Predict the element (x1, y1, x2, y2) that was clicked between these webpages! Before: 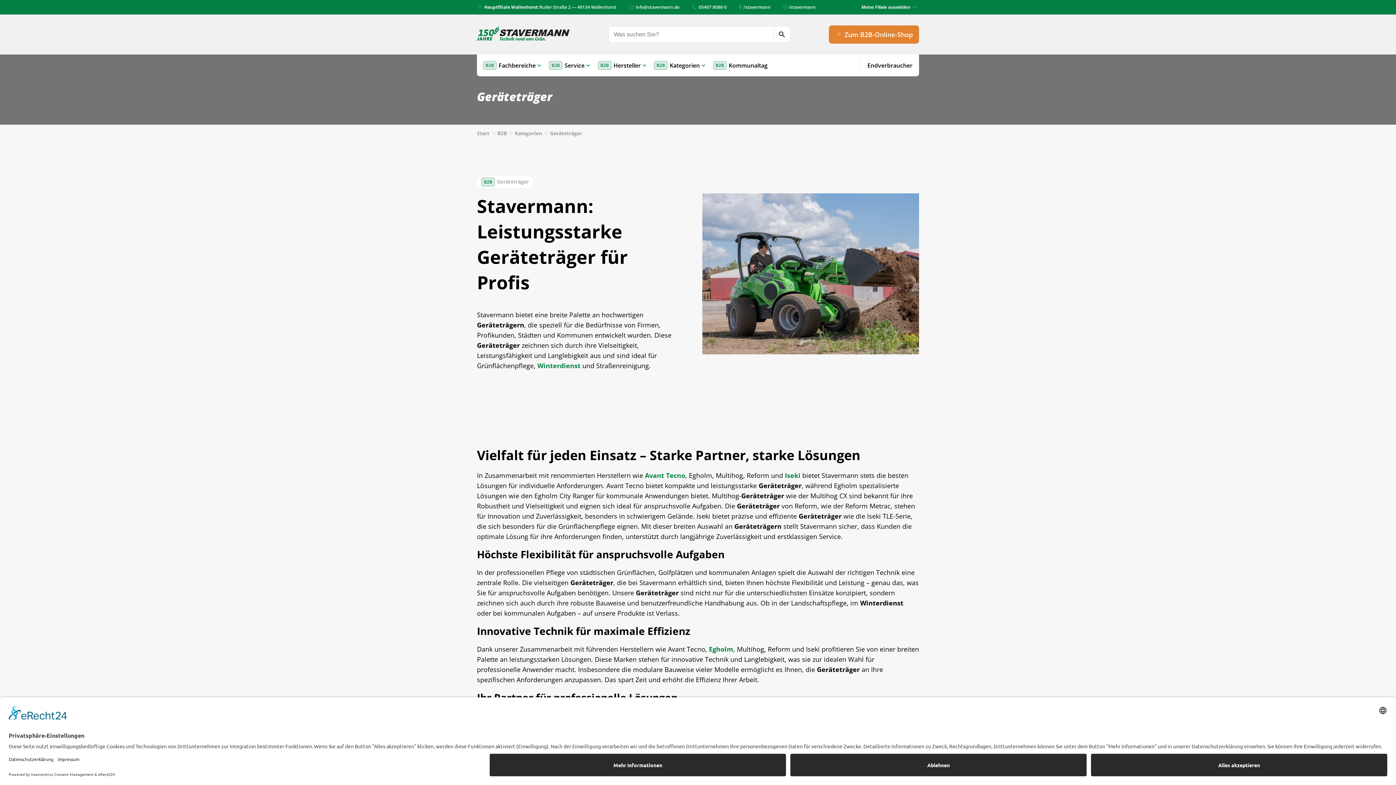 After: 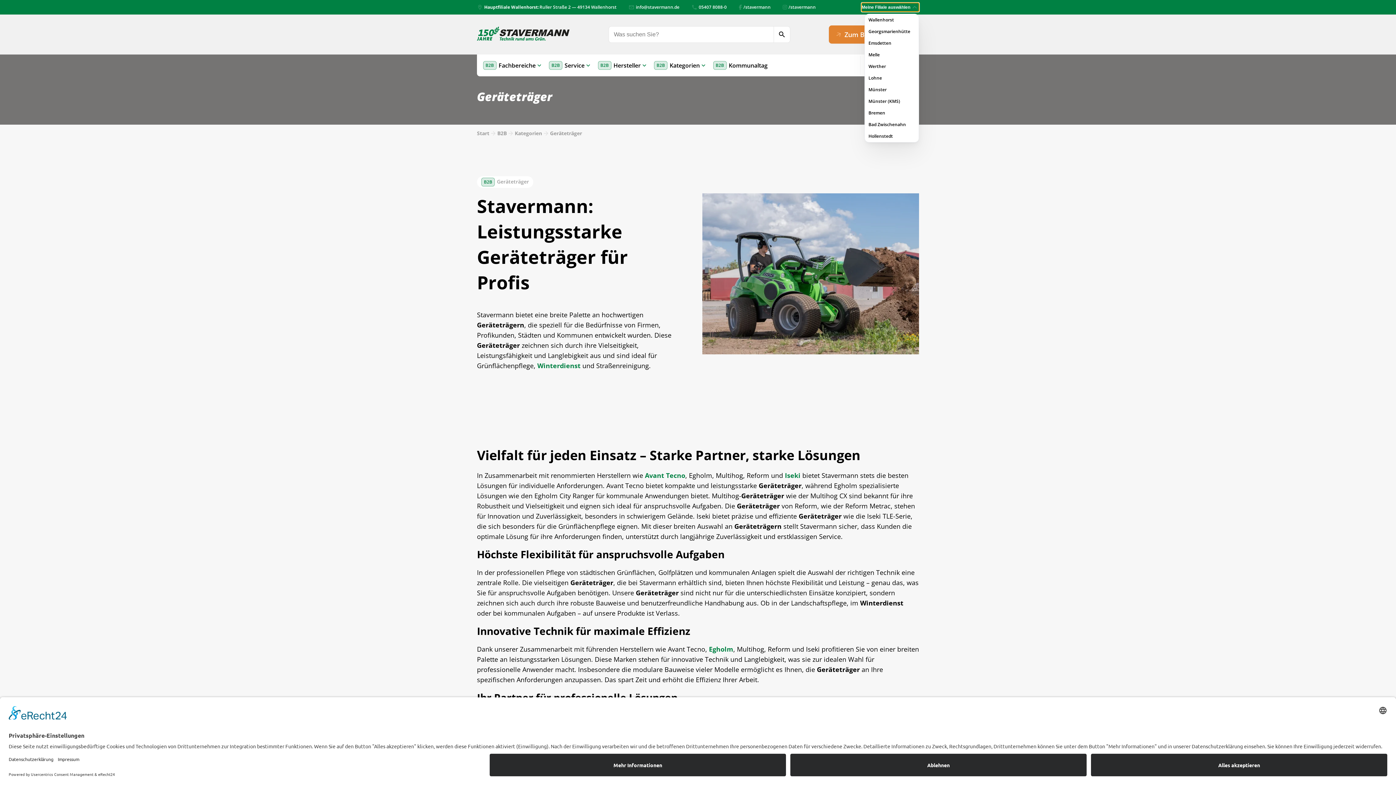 Action: bbox: (861, 2, 919, 11) label: Meine Filiale auswählen